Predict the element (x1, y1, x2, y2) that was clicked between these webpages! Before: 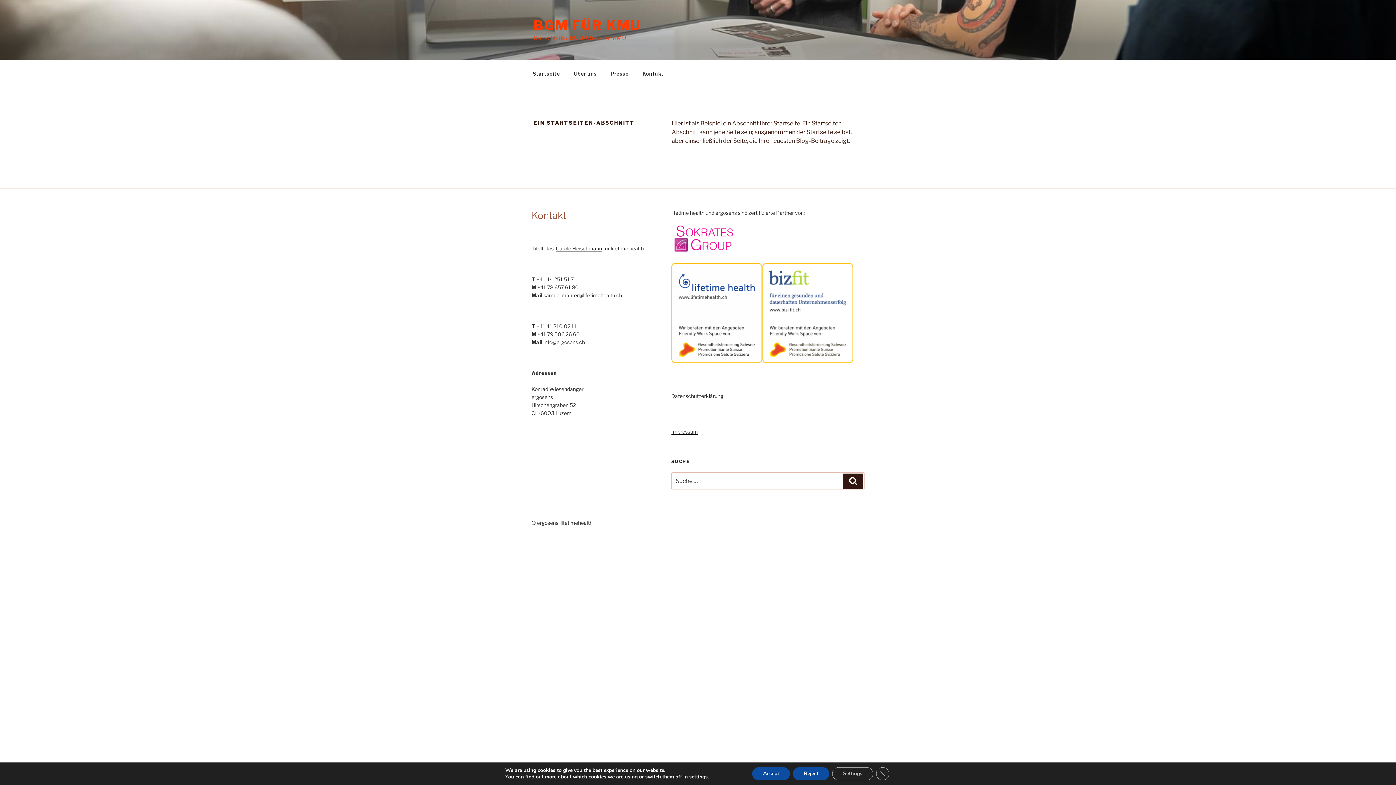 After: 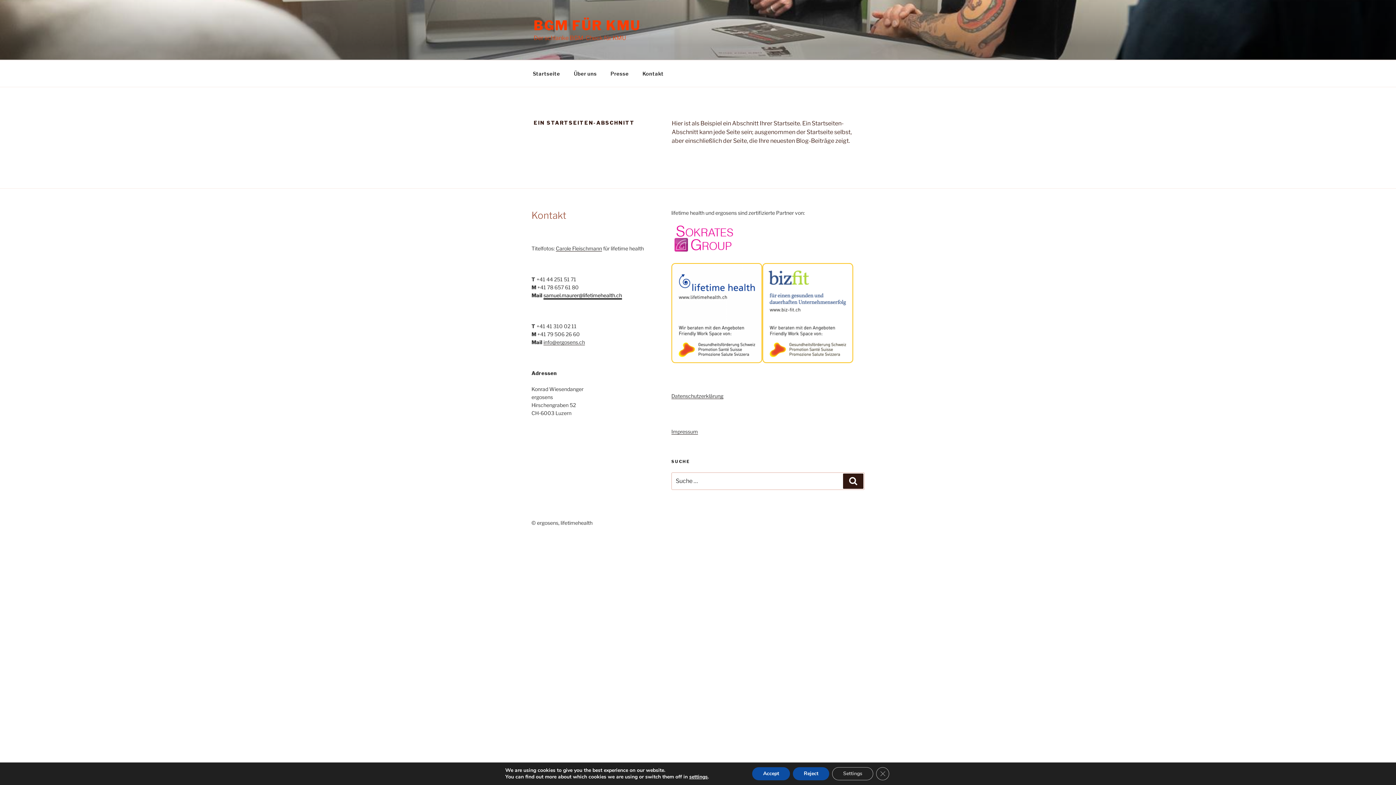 Action: bbox: (543, 292, 622, 298) label: samuel.maurer@lifetimehealth.ch